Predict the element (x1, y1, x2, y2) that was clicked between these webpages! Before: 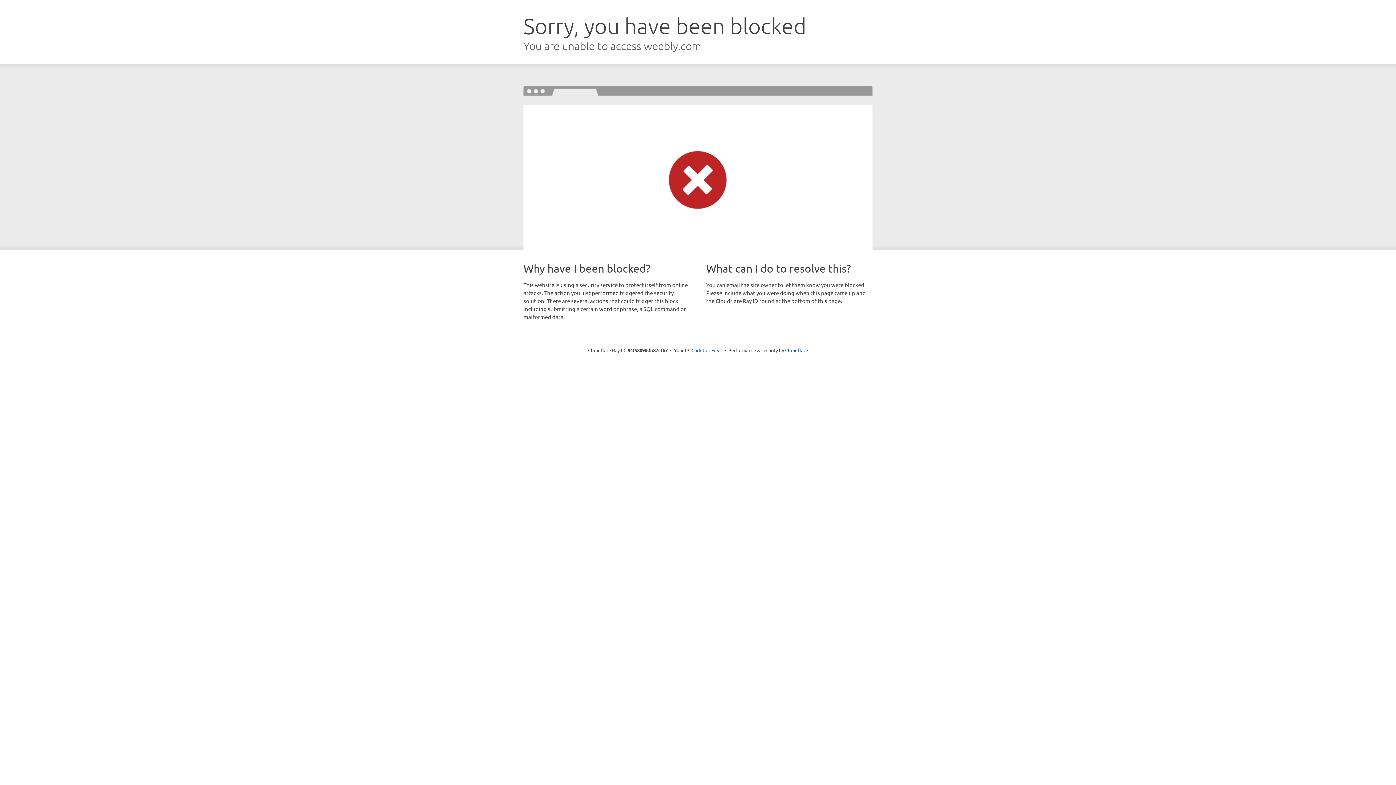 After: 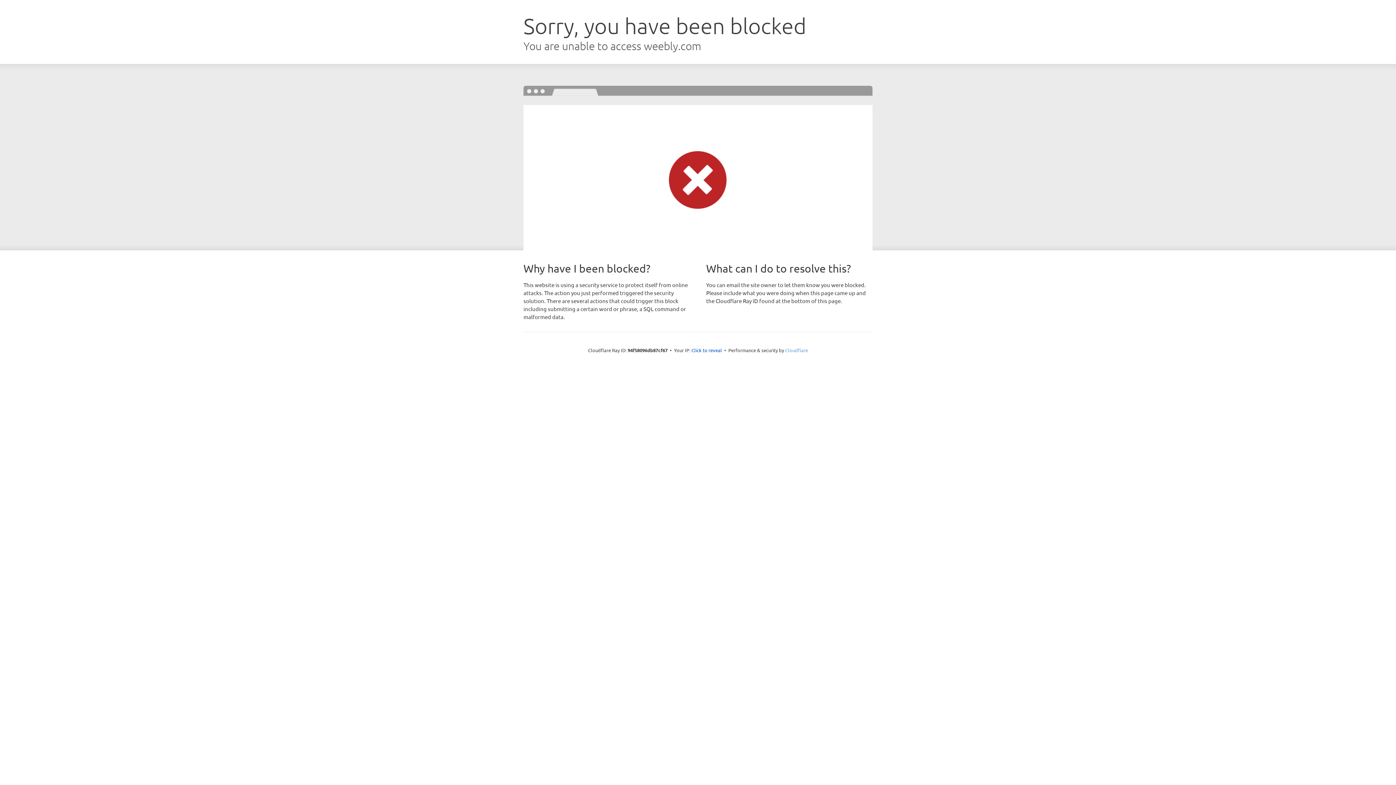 Action: label: Cloudflare bbox: (785, 347, 808, 353)